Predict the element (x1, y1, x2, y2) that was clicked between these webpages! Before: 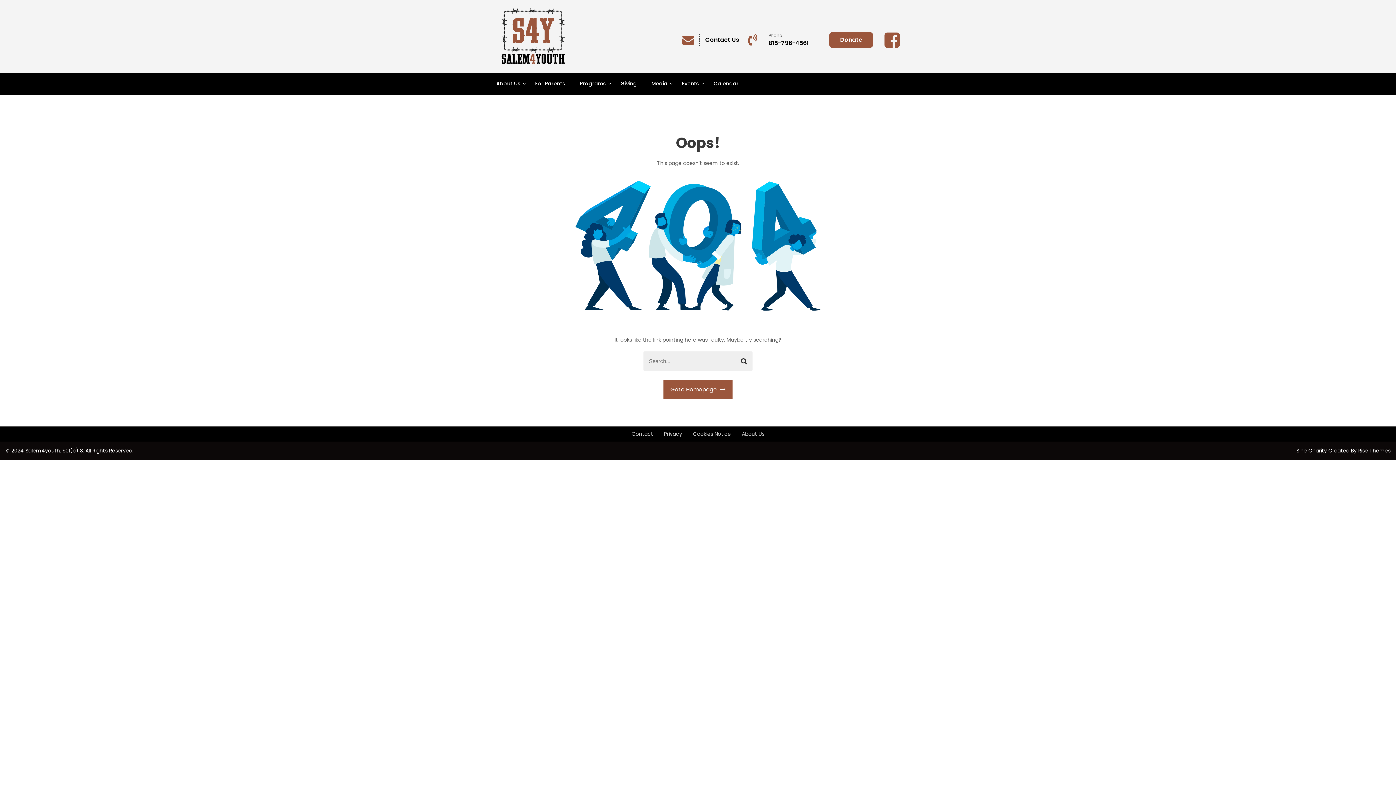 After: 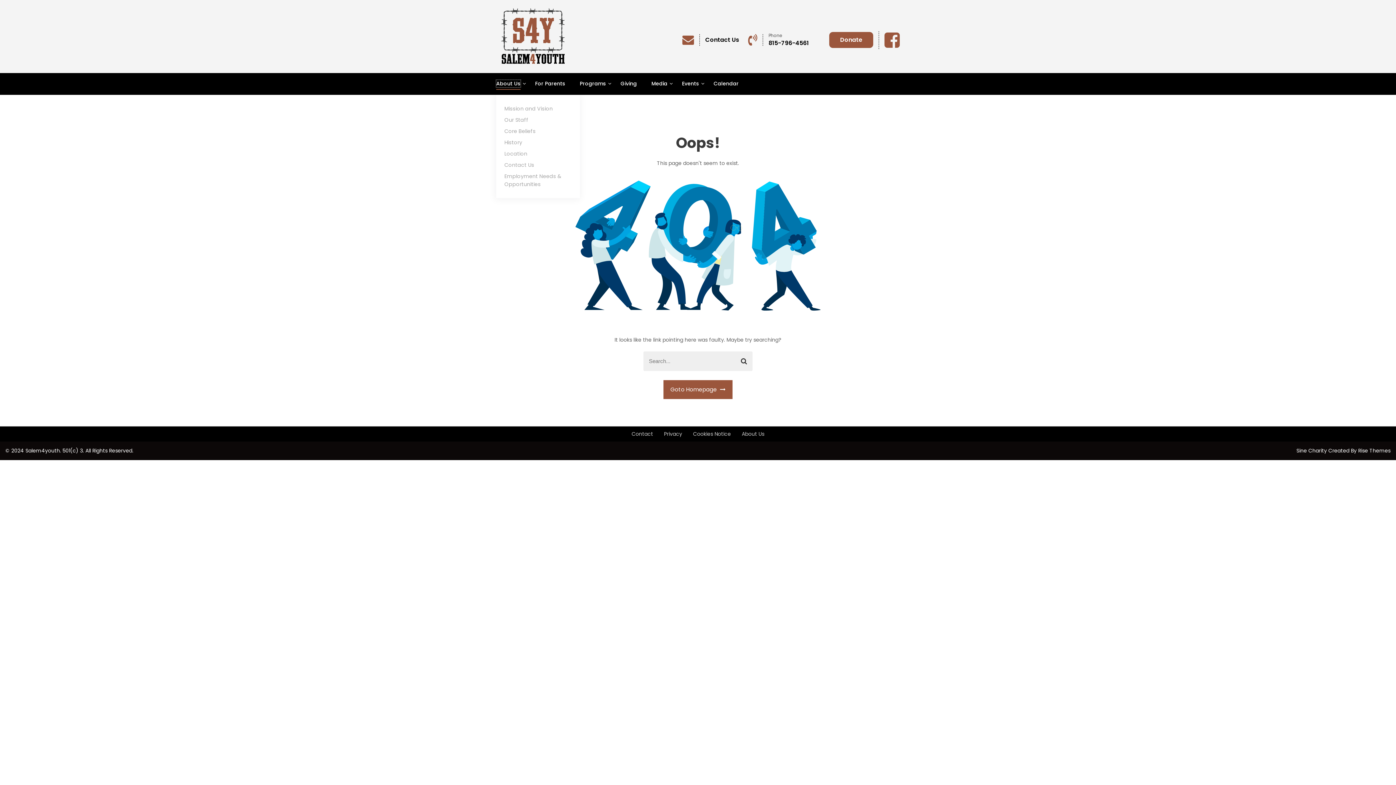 Action: bbox: (496, 80, 520, 87) label: About Us